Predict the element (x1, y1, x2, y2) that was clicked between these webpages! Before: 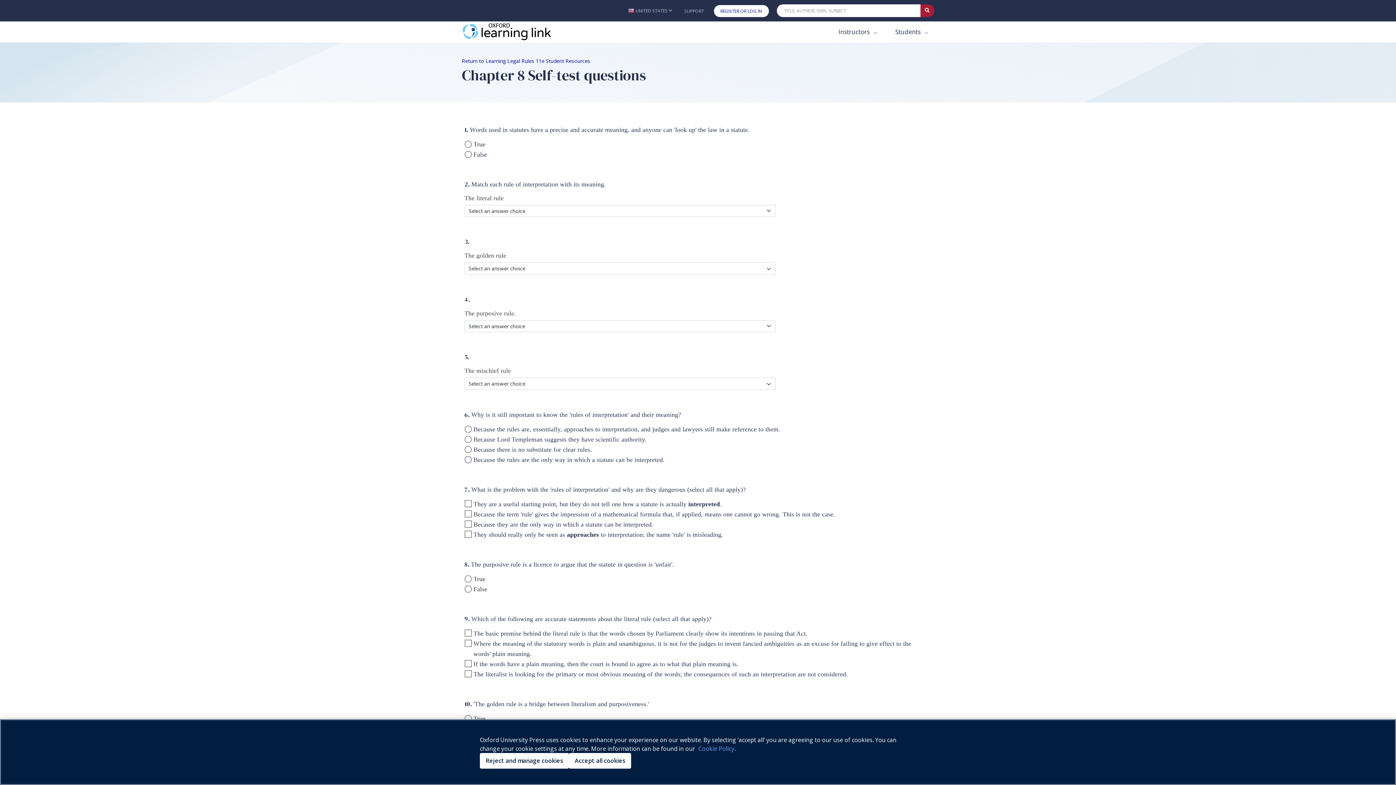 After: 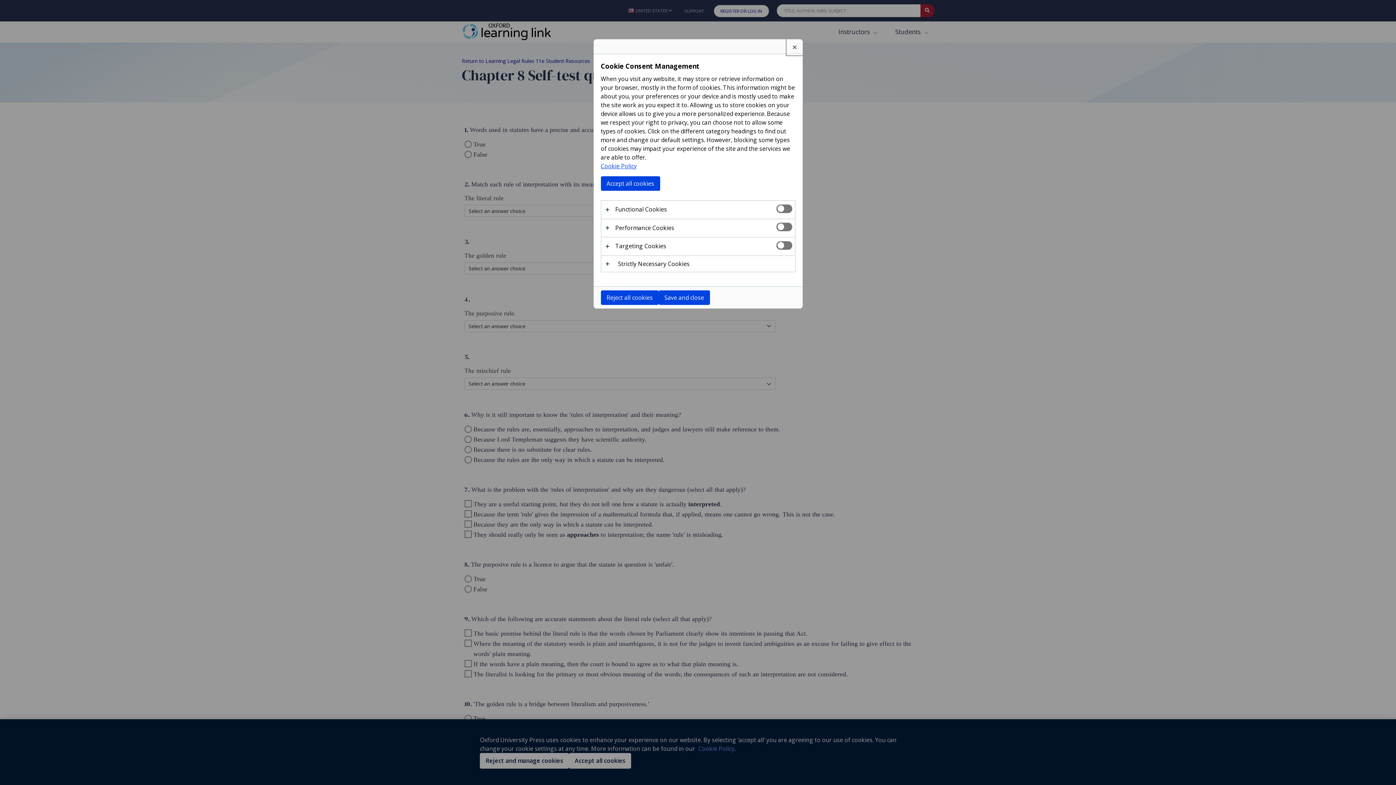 Action: label: Reject and manage cookies bbox: (480, 753, 569, 769)